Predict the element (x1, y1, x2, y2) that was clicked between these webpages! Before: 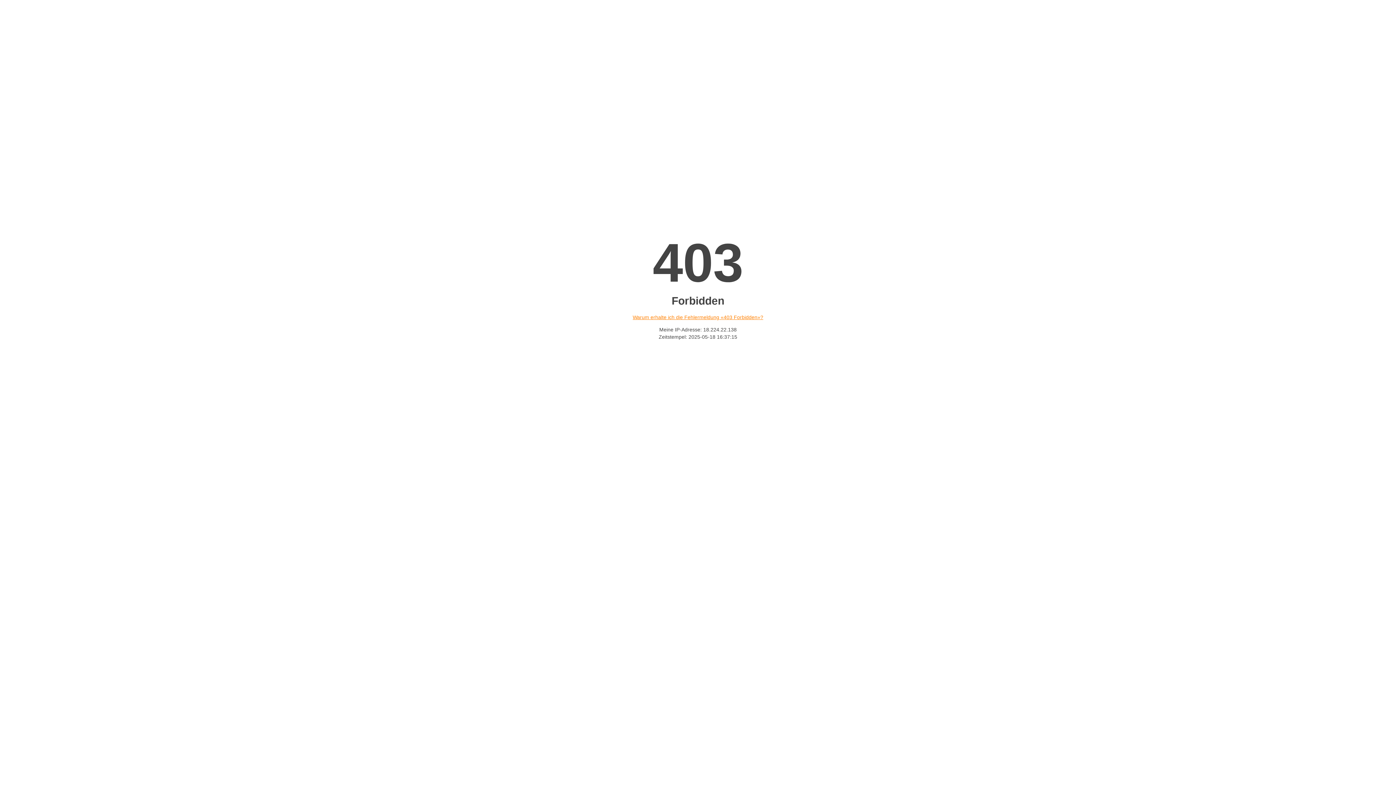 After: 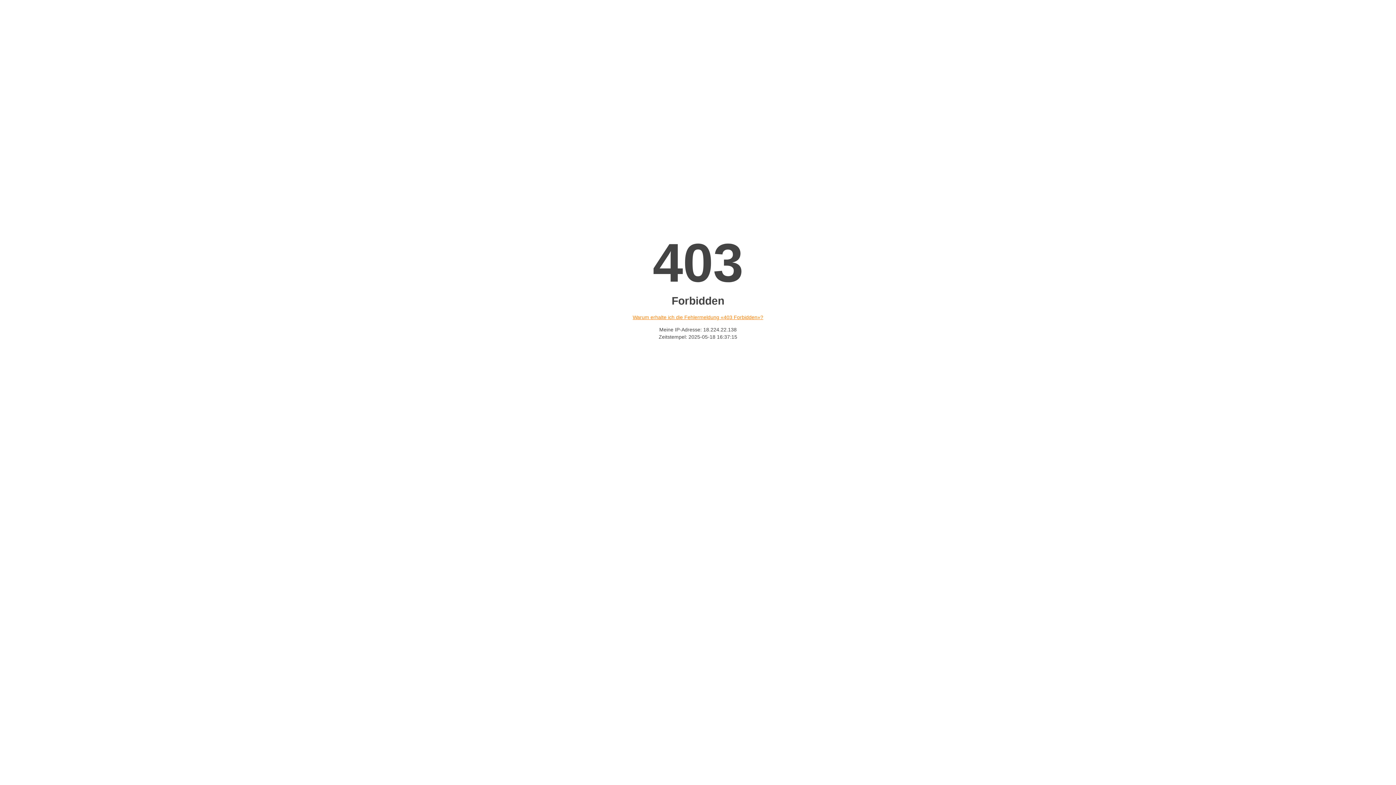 Action: bbox: (632, 314, 763, 320) label: Warum erhalte ich die Fehlermeldung «403 Forbidden»?